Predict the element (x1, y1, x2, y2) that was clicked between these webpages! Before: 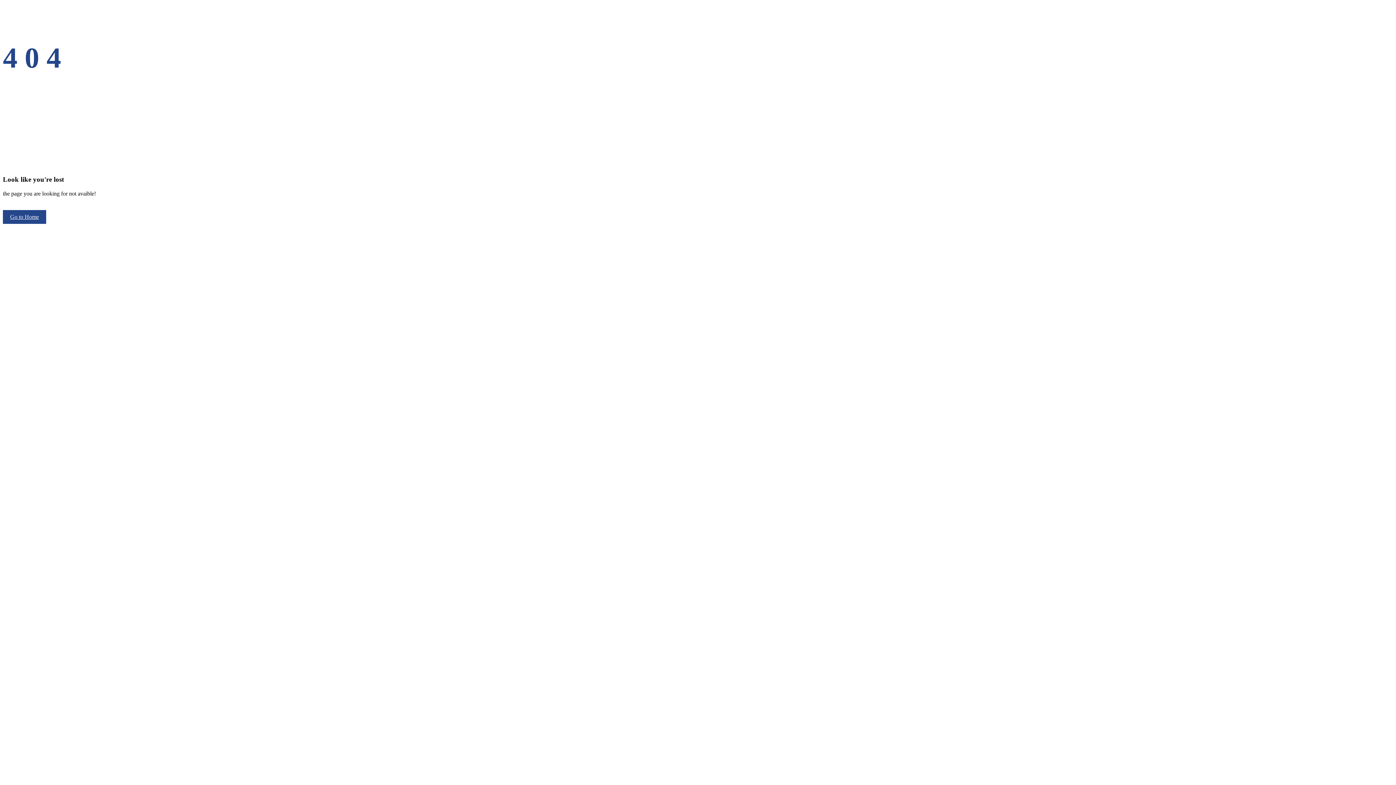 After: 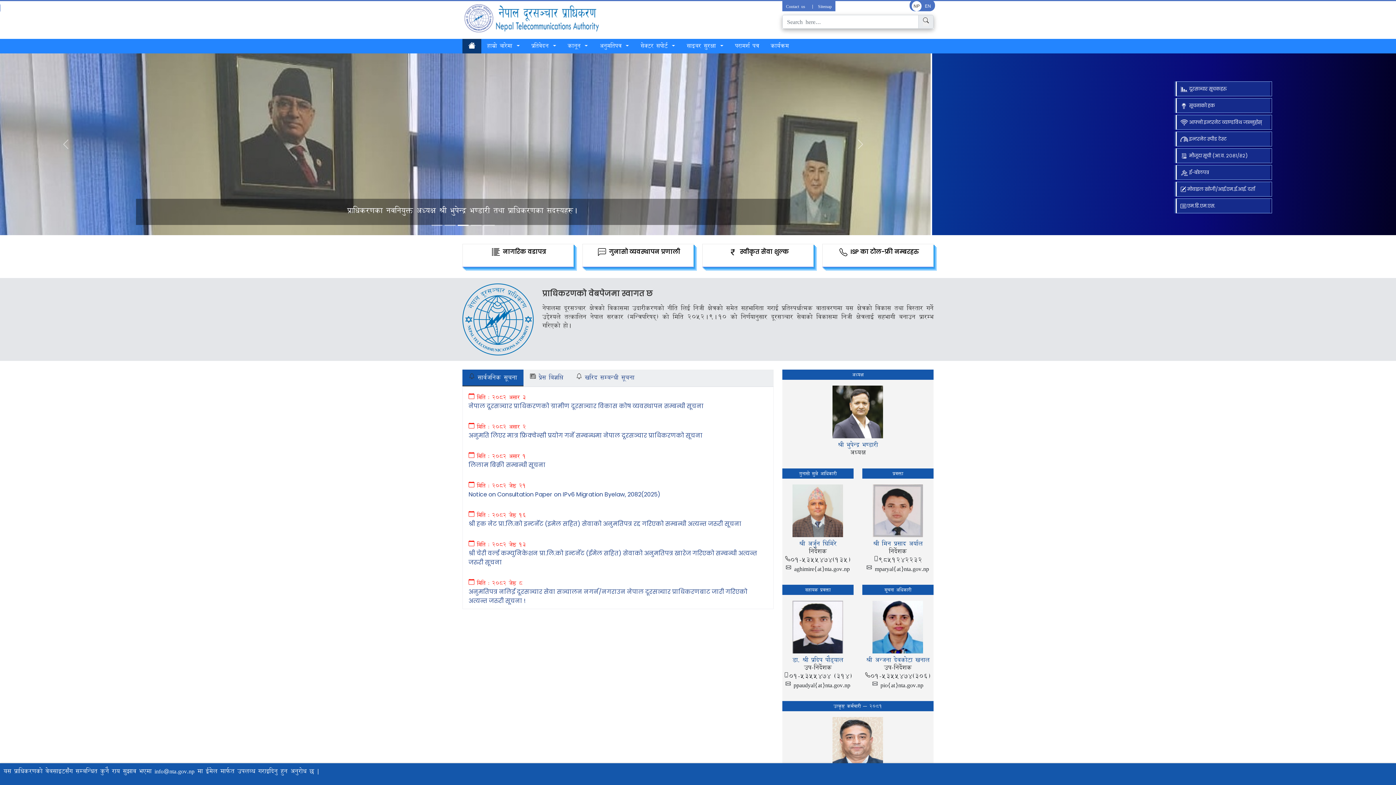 Action: label: Go to Home bbox: (2, 210, 46, 223)